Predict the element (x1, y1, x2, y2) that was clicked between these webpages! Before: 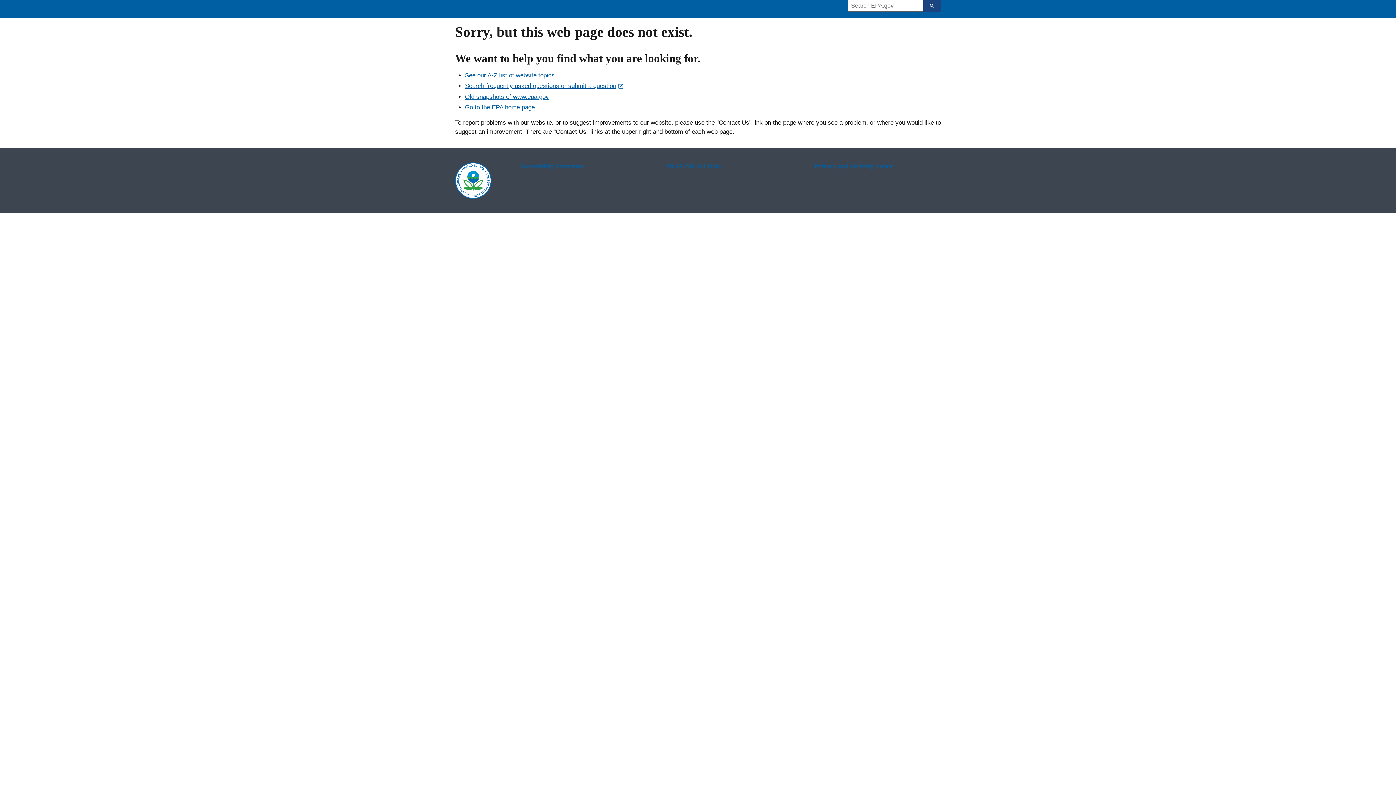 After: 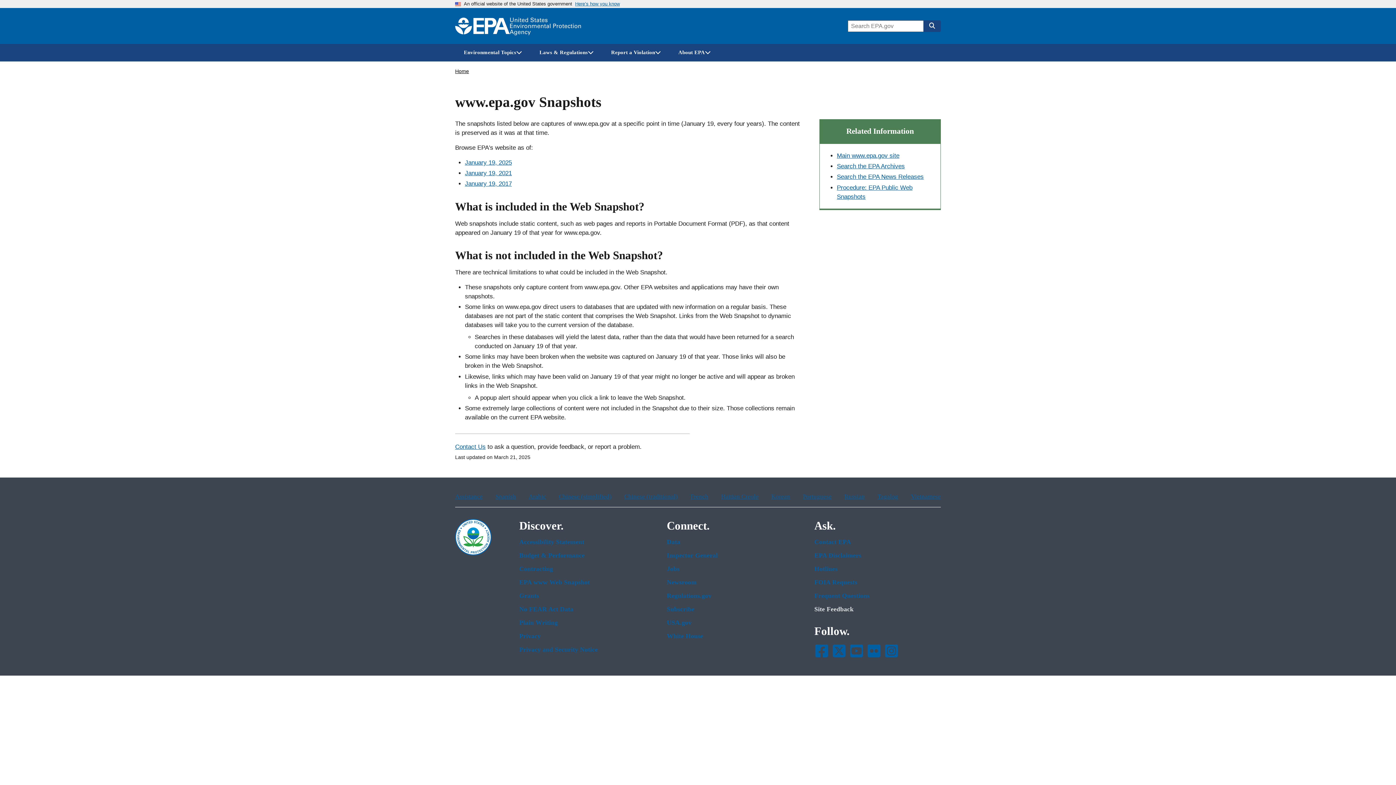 Action: bbox: (465, 93, 549, 100) label: Old snapshots of www.epa.gov